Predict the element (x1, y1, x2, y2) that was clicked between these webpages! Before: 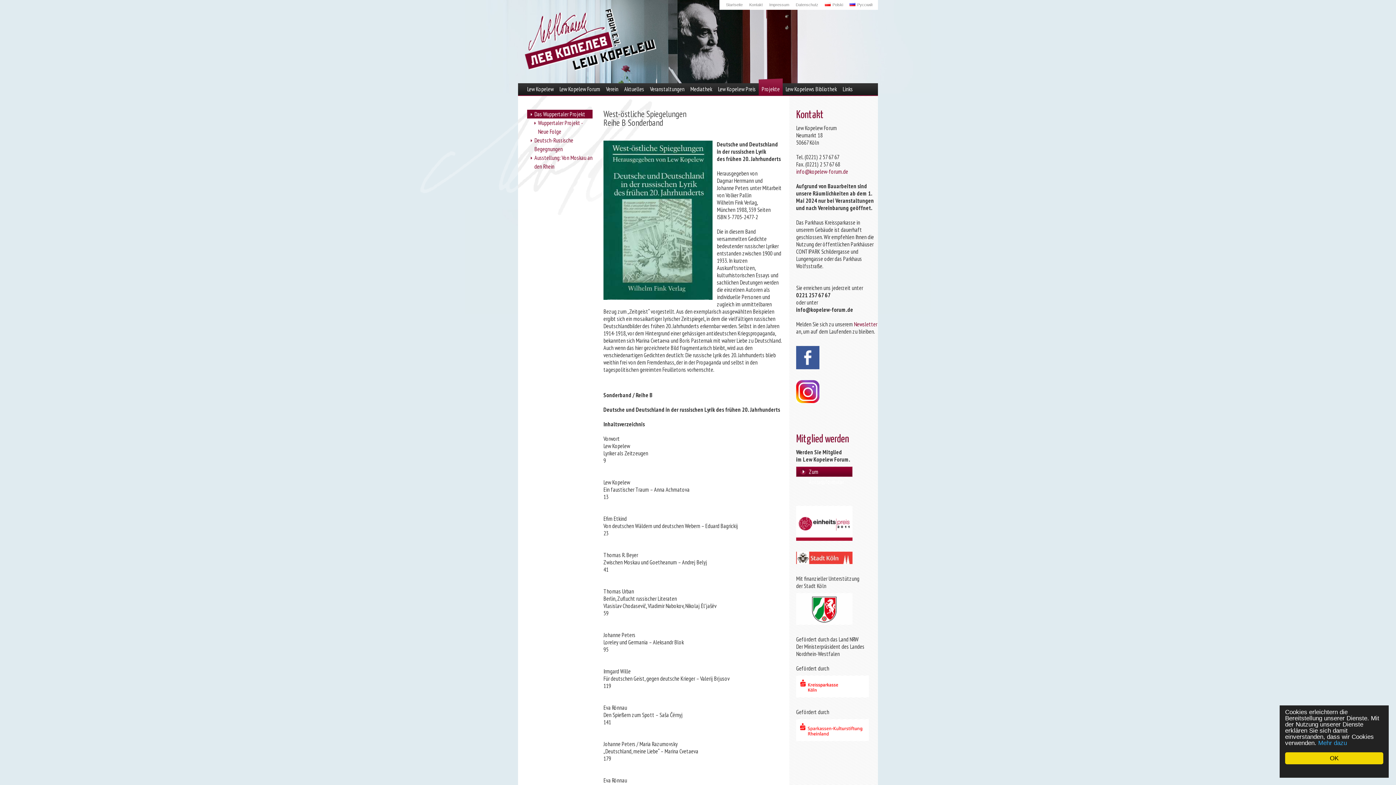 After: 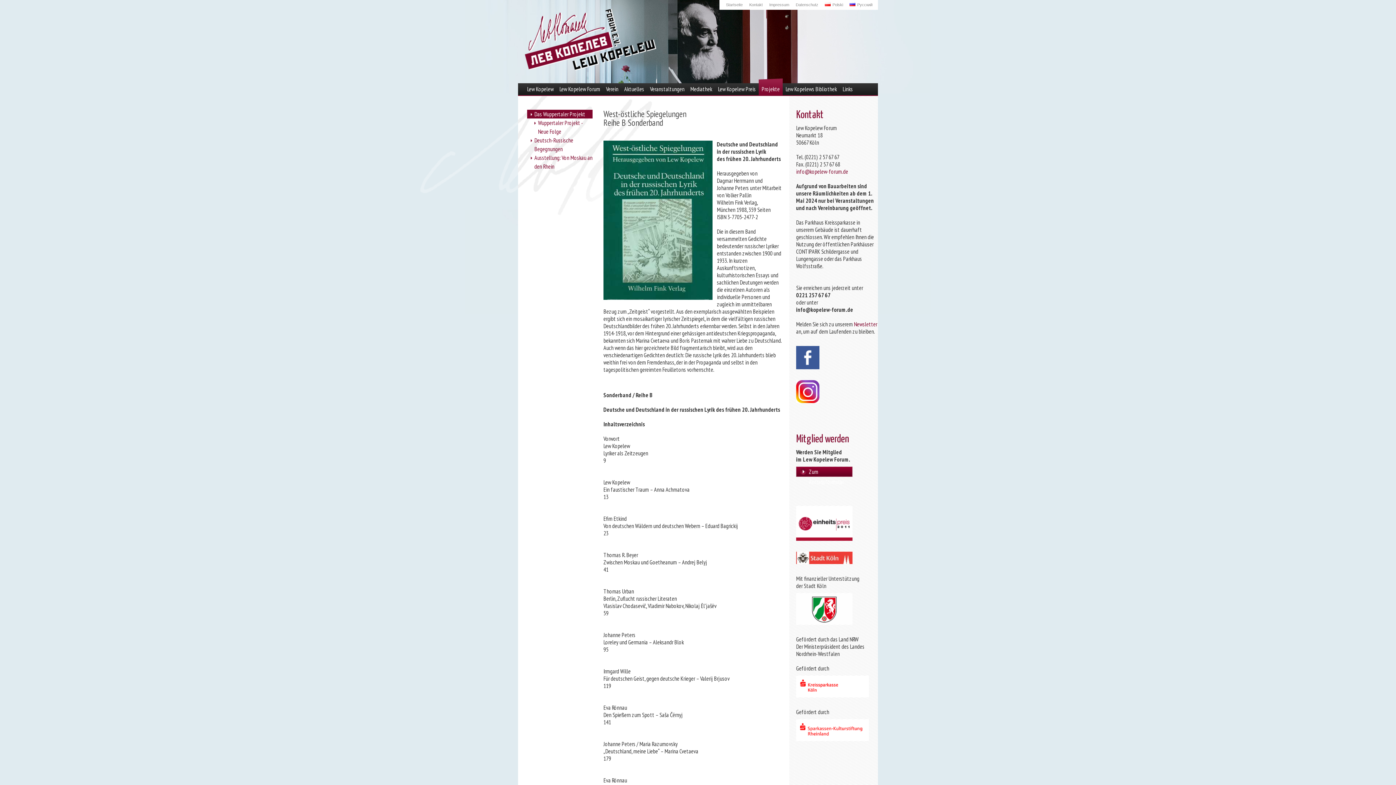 Action: label: OK bbox: (1285, 752, 1383, 764)